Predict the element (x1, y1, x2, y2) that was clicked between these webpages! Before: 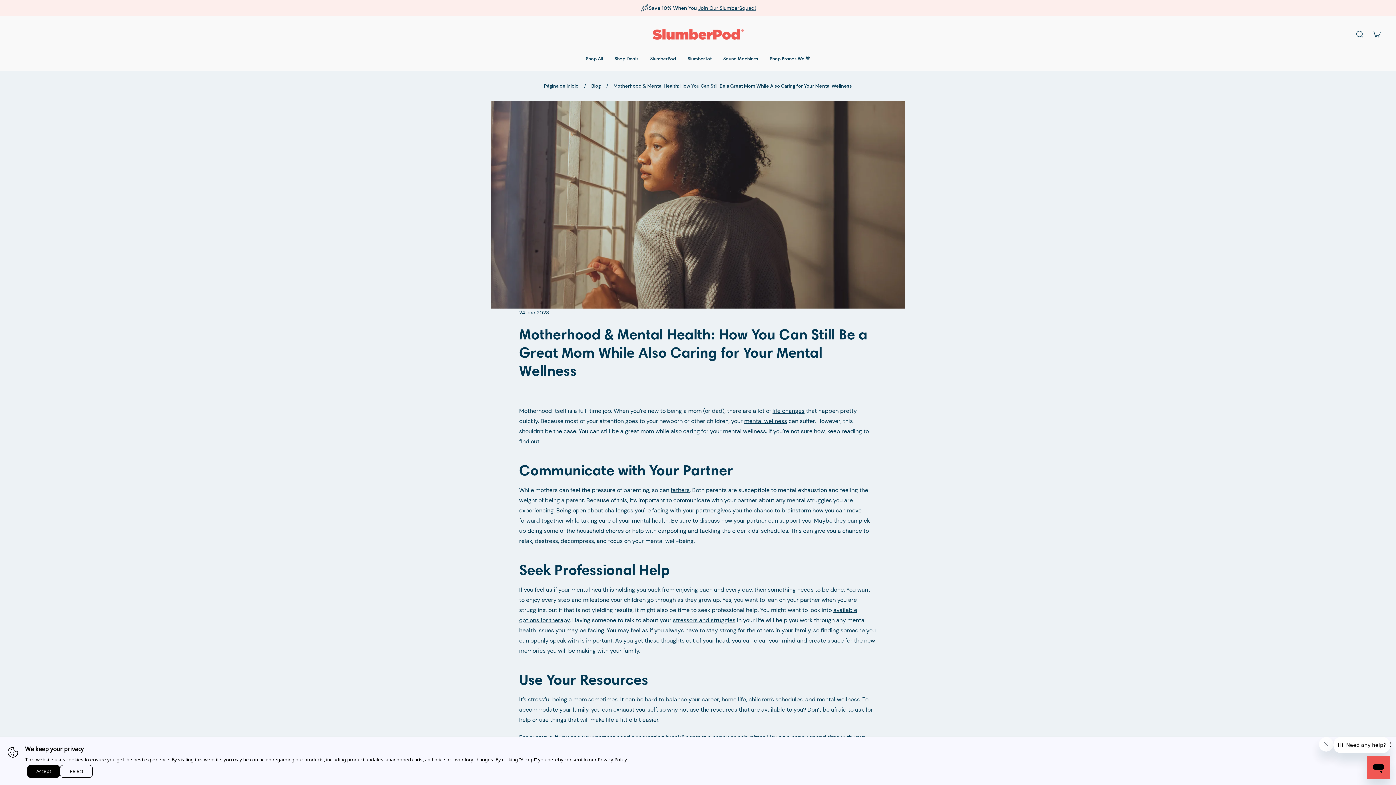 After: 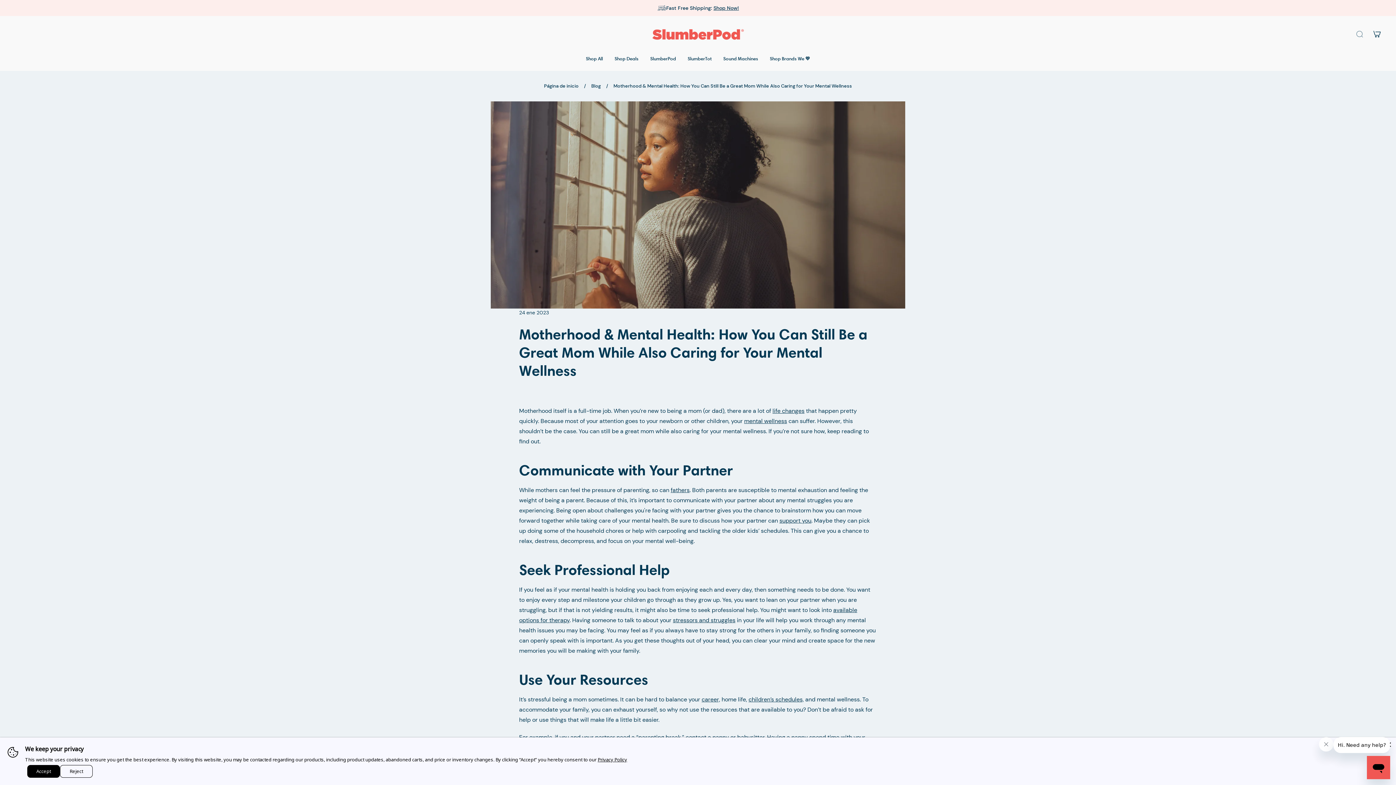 Action: label: Cajón de búsqueda bbox: (1351, 26, 1368, 42)